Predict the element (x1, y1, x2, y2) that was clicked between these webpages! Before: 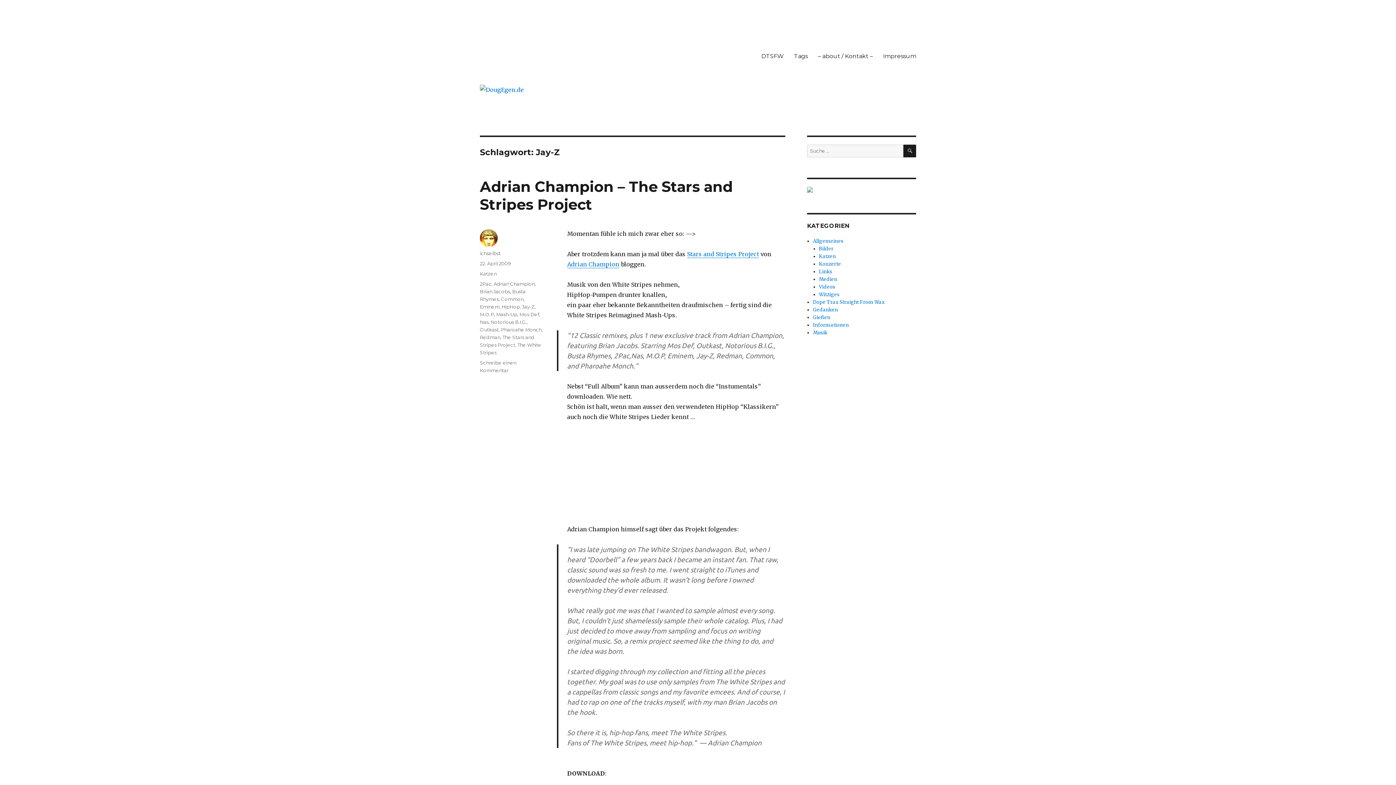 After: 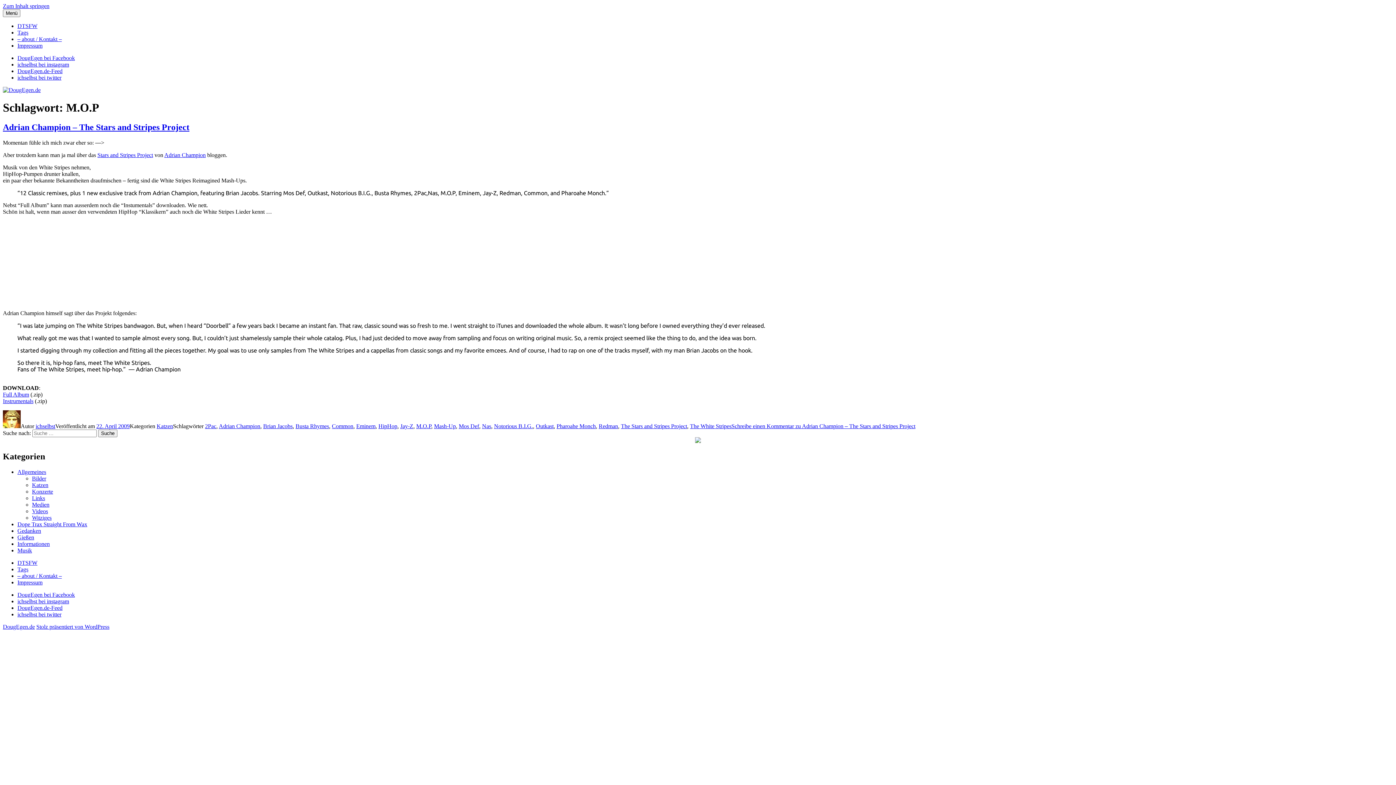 Action: bbox: (480, 311, 494, 317) label: M.O.P